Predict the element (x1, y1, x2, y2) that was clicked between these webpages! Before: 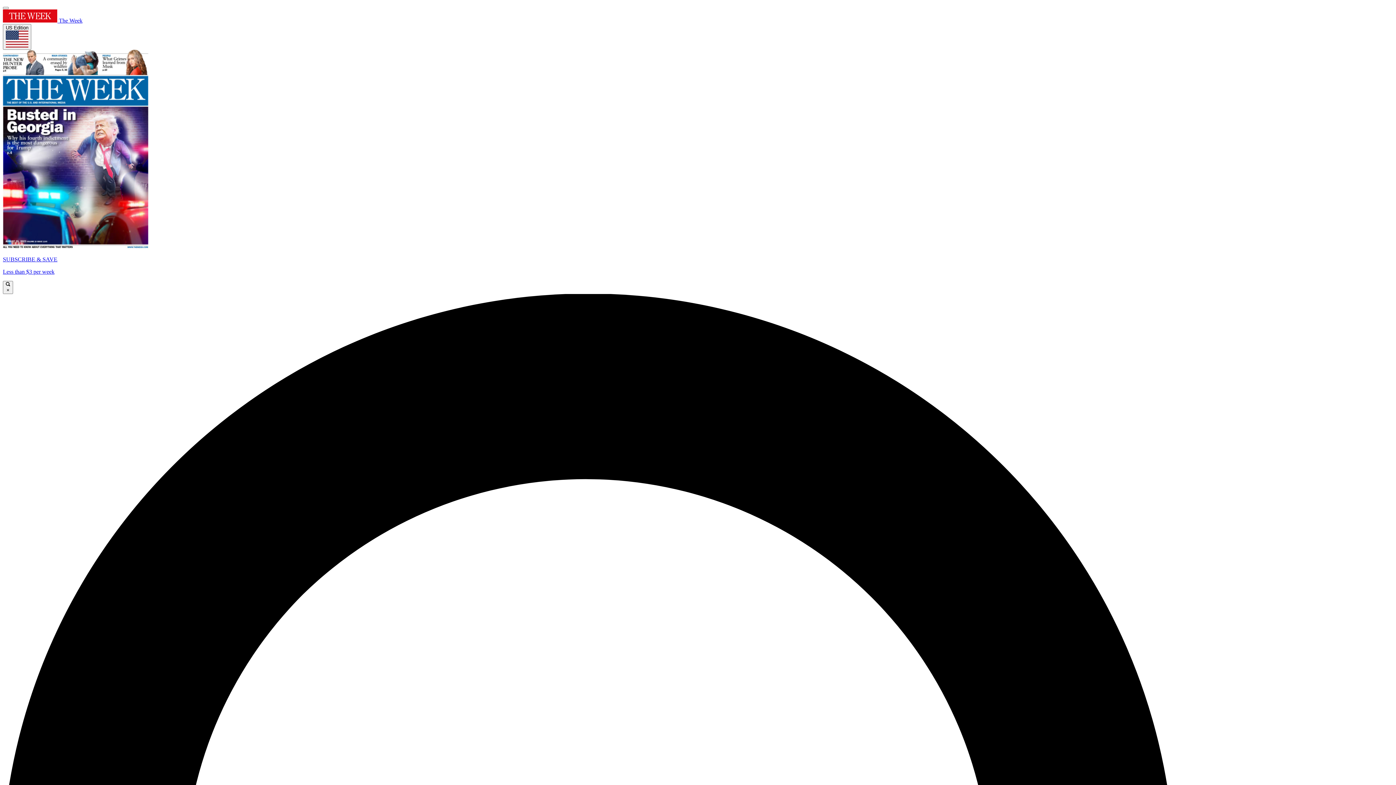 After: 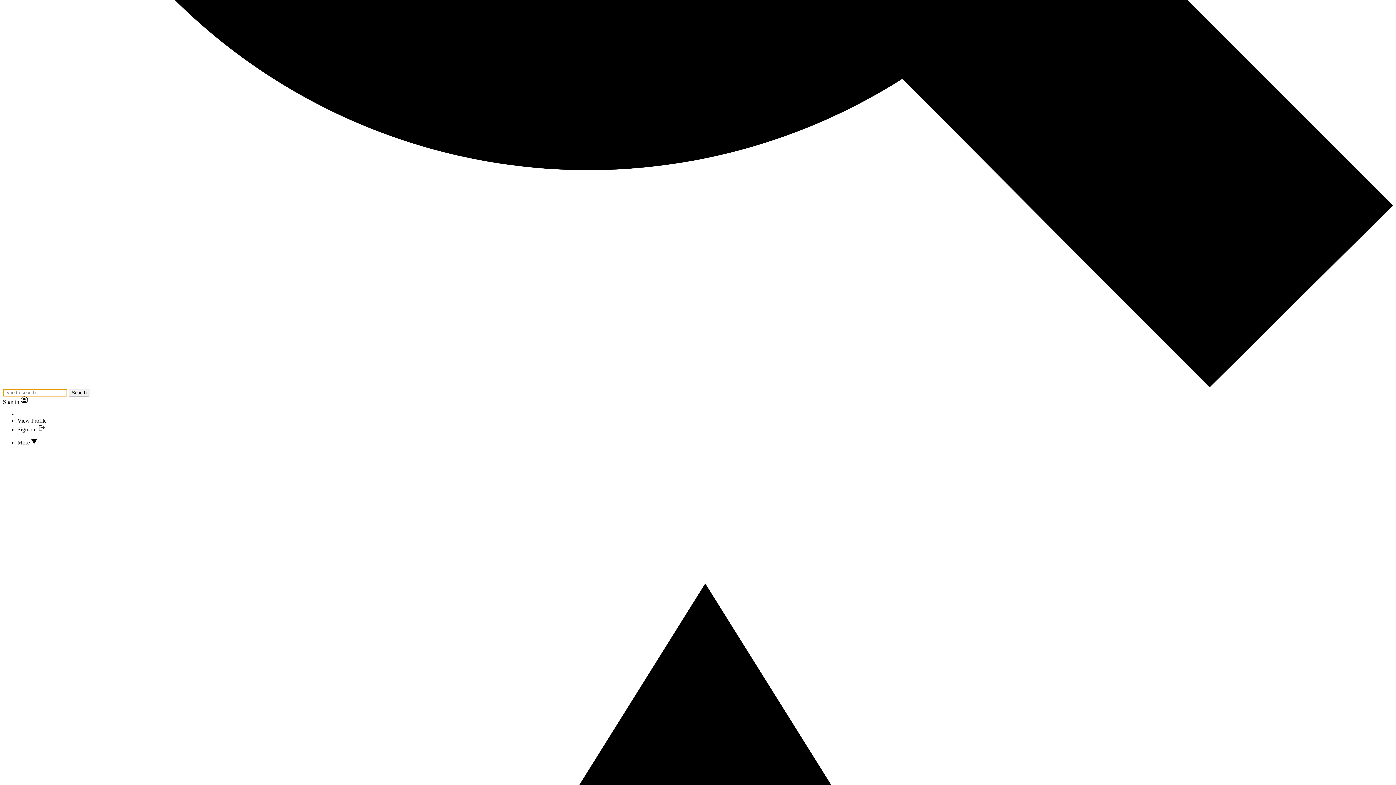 Action: bbox: (2, 6, 8, 9)